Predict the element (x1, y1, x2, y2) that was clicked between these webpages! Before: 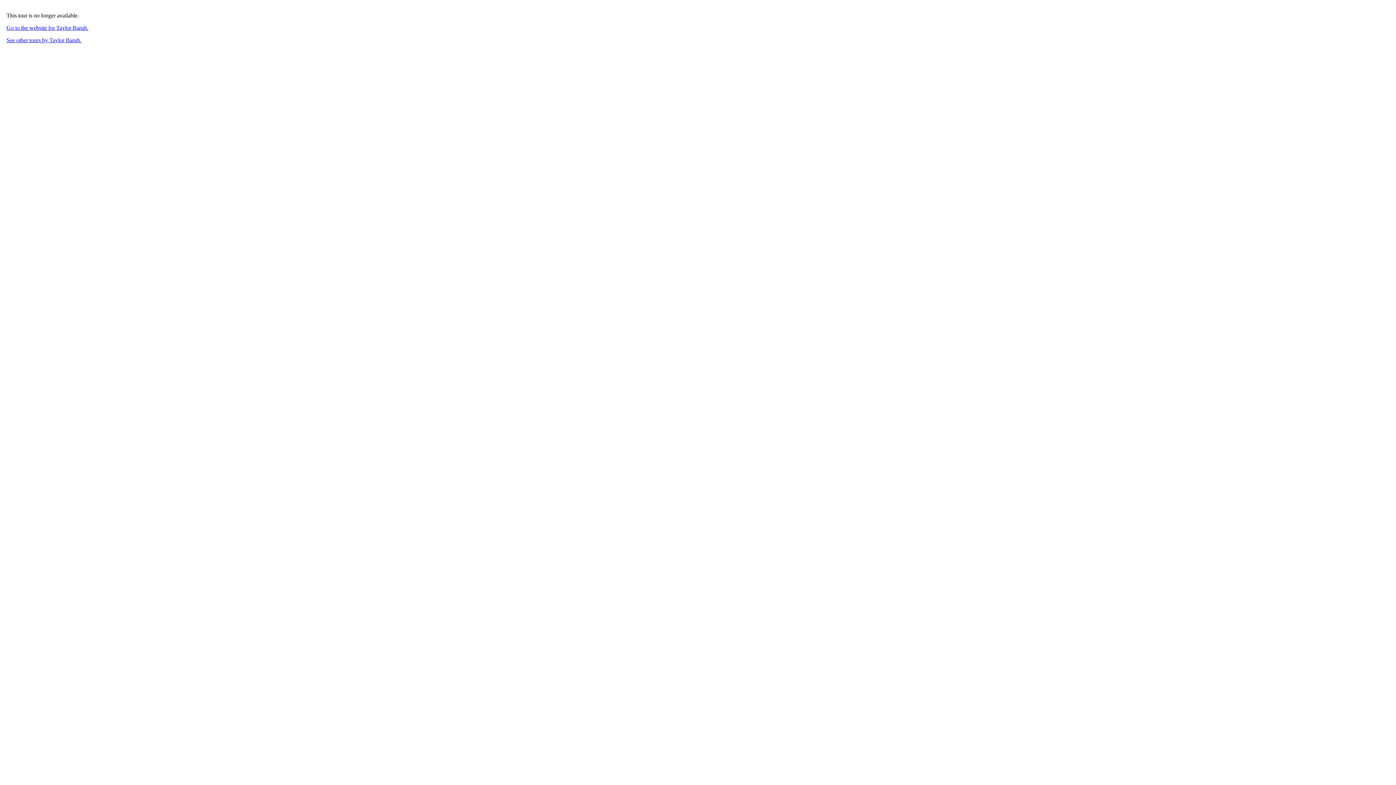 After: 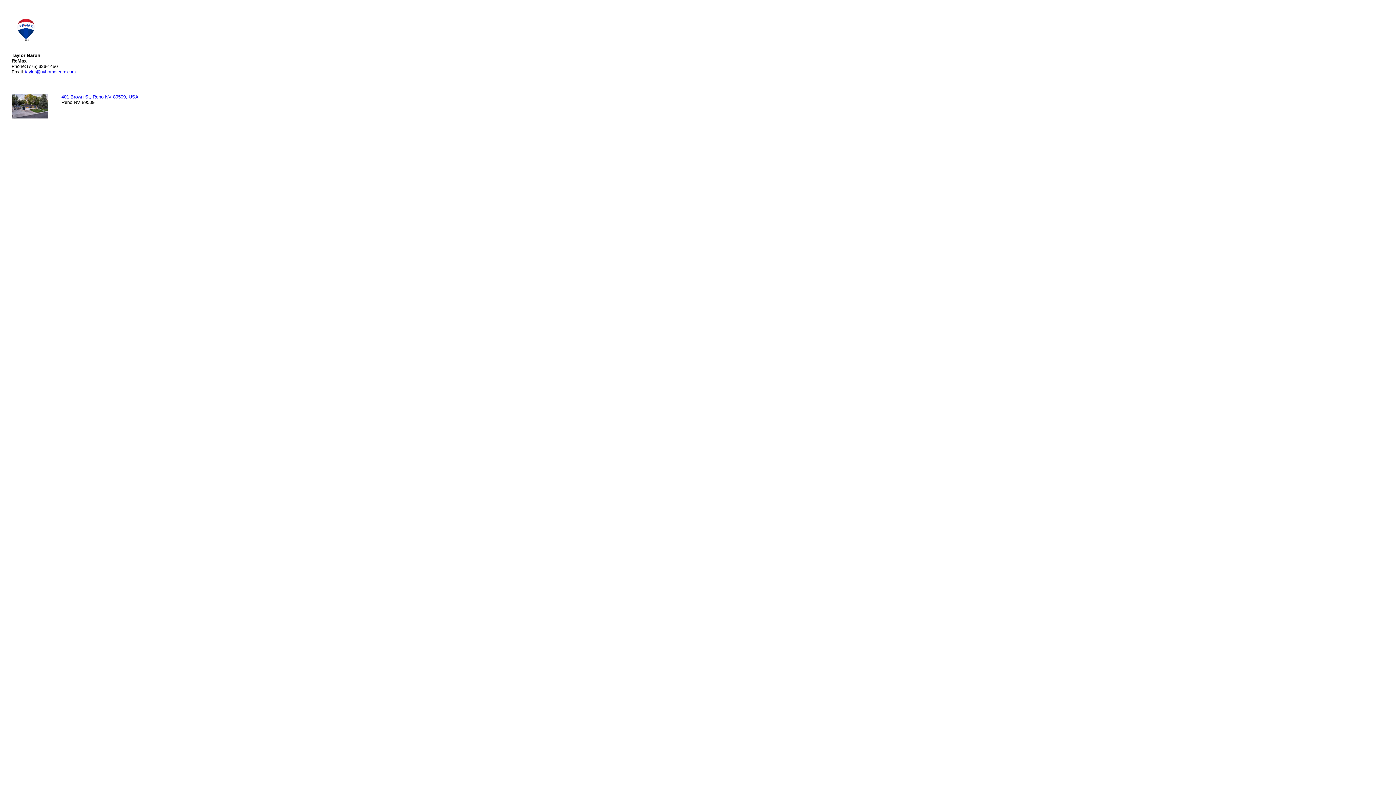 Action: bbox: (6, 37, 81, 43) label: See other tours by Taylor Baruh.